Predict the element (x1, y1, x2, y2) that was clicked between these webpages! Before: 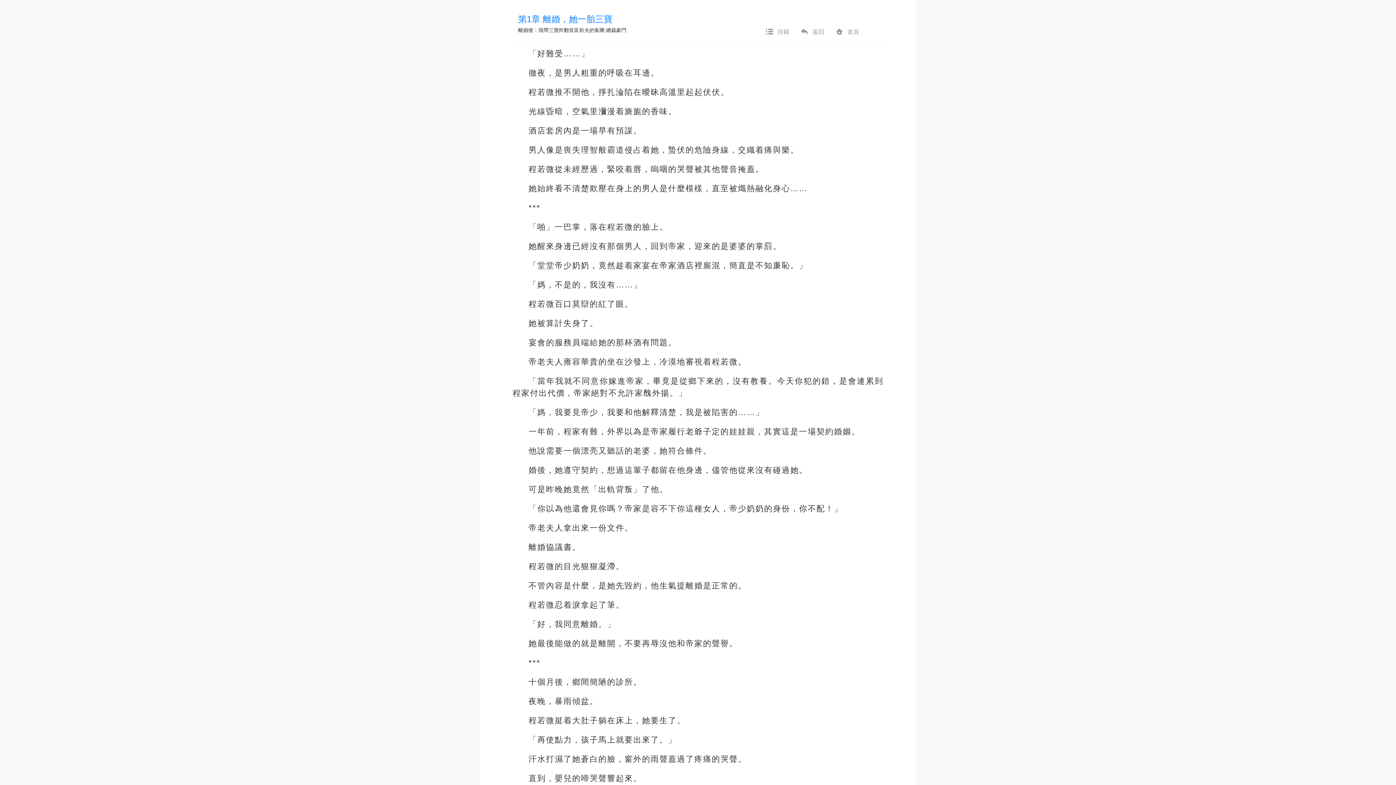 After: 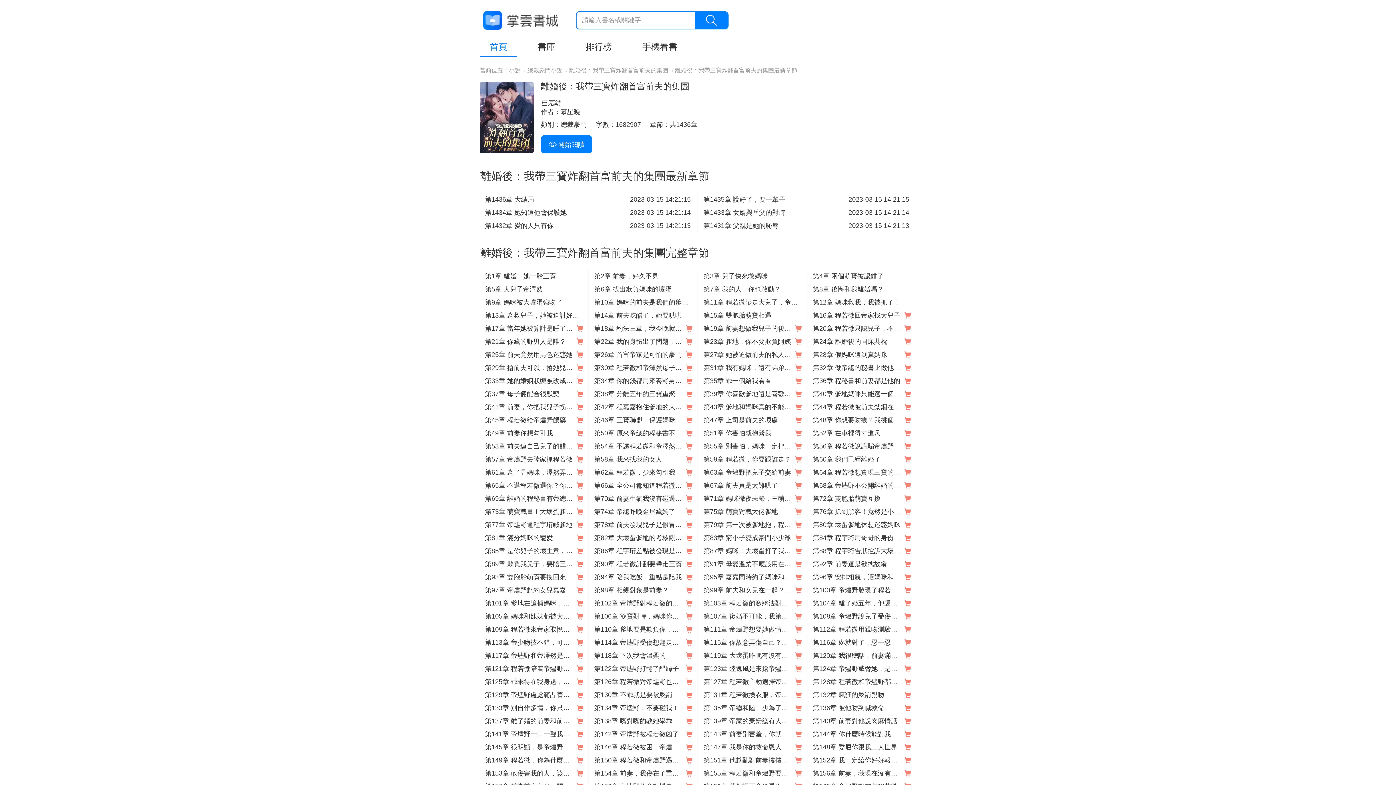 Action: label: 目錄 bbox: (760, 24, 794, 40)